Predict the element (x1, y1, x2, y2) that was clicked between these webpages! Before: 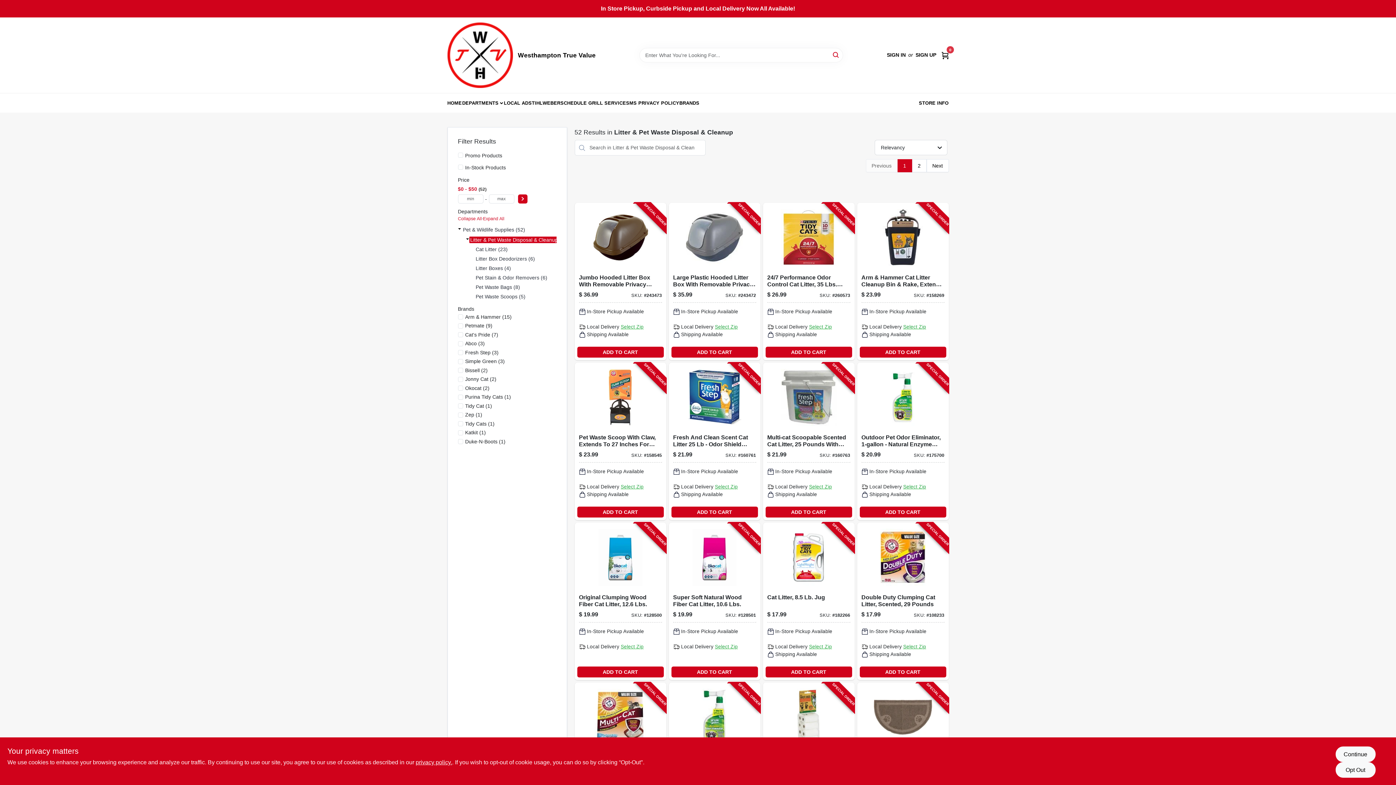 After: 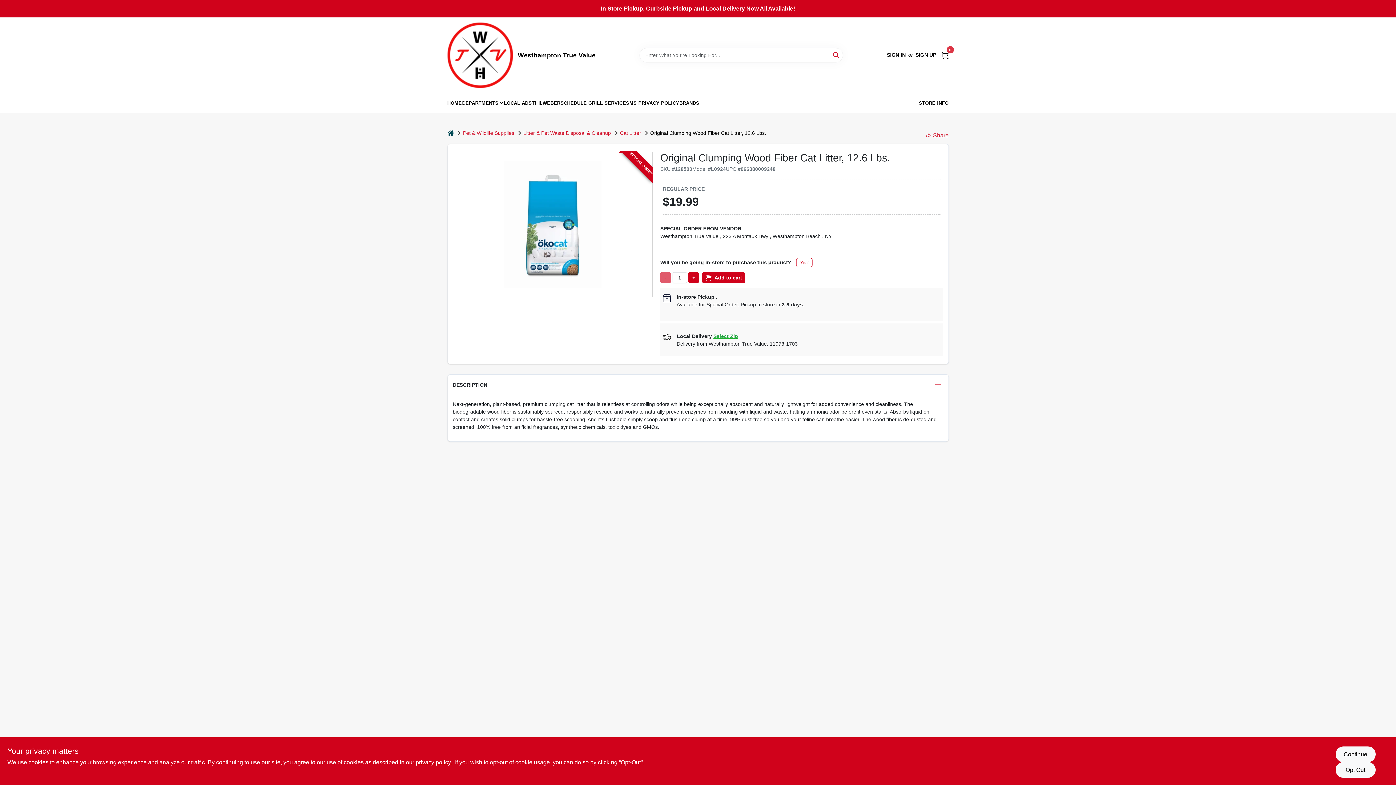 Action: label: Go to original-clumping-wood-fiber-cat-litter-lbs-066380009248-128500 product page bbox: (574, 522, 666, 680)